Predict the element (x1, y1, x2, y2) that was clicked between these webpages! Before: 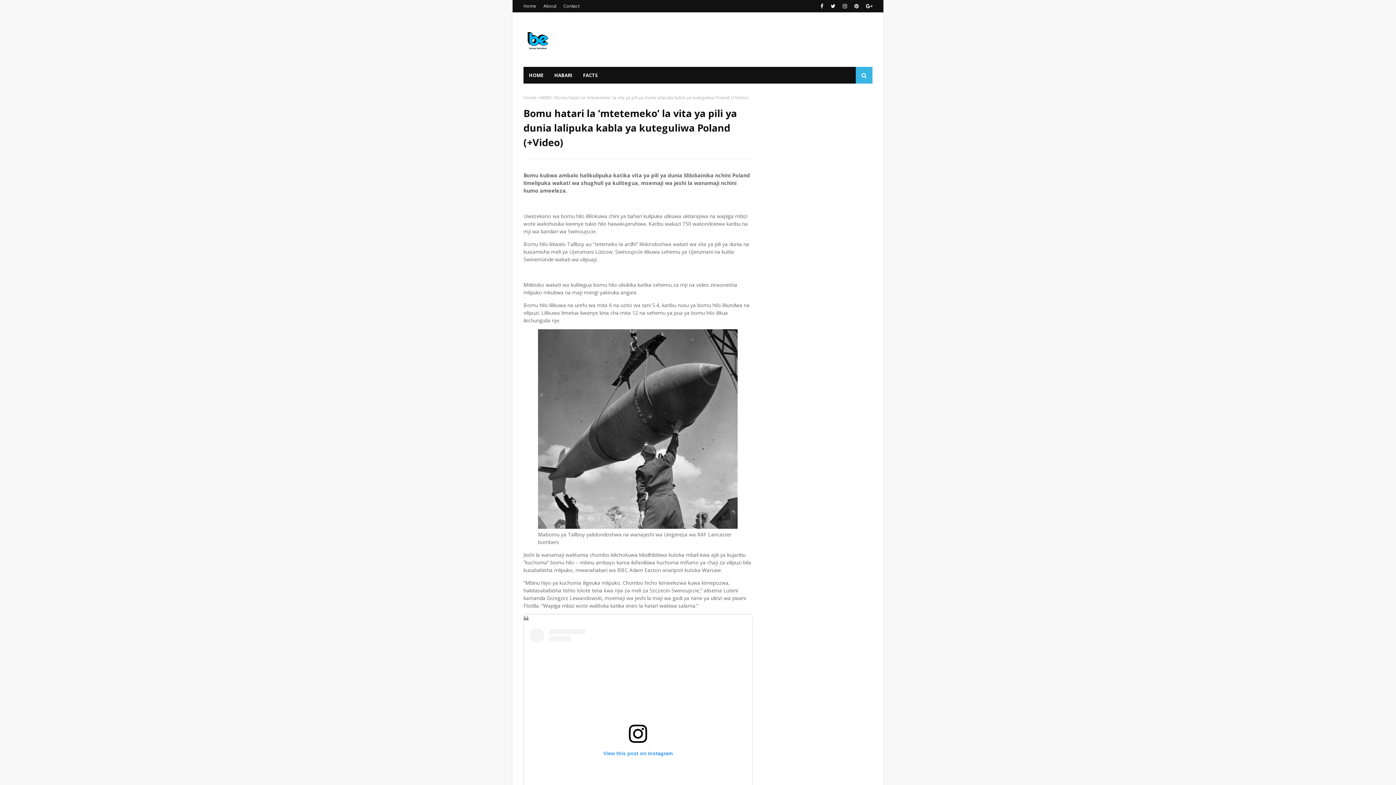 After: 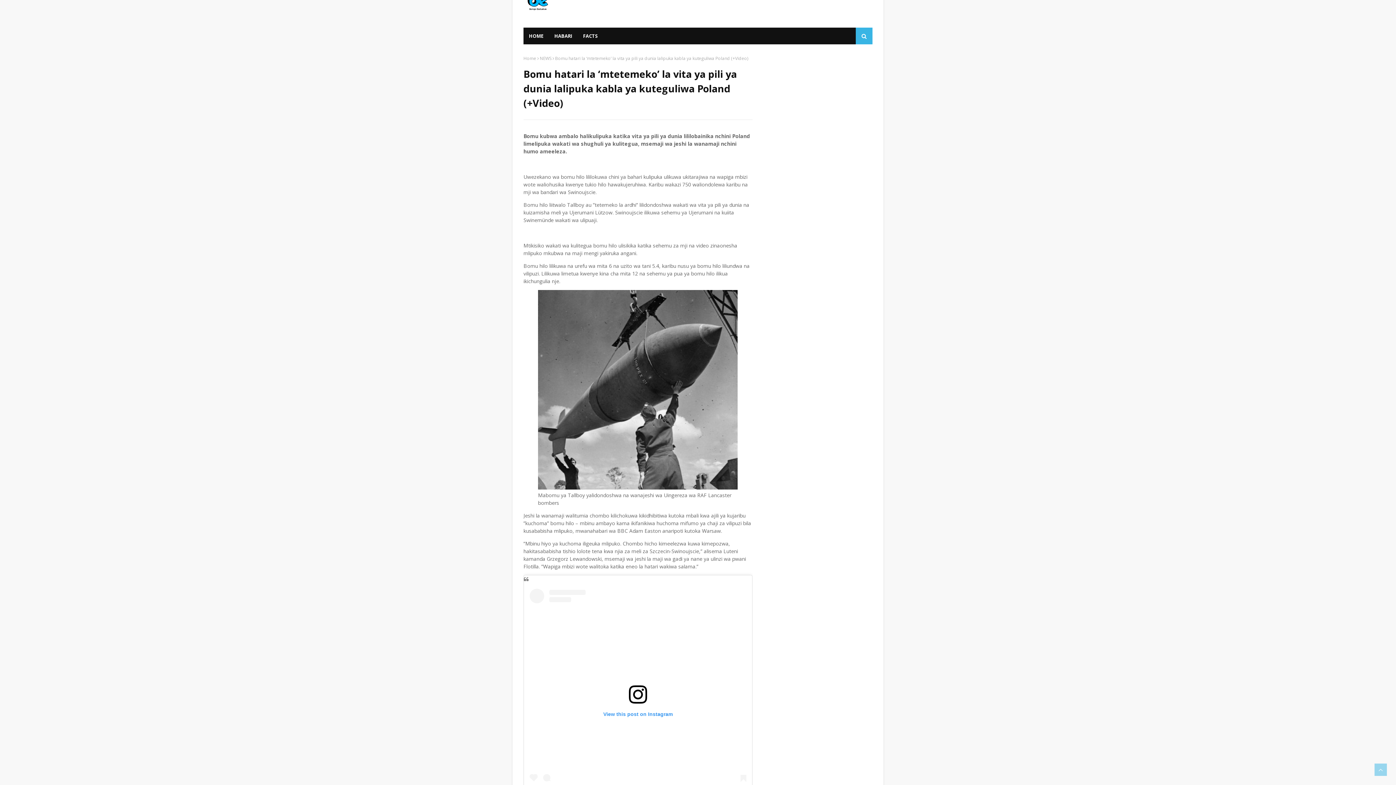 Action: label: View this post on Instagram bbox: (529, 628, 746, 825)